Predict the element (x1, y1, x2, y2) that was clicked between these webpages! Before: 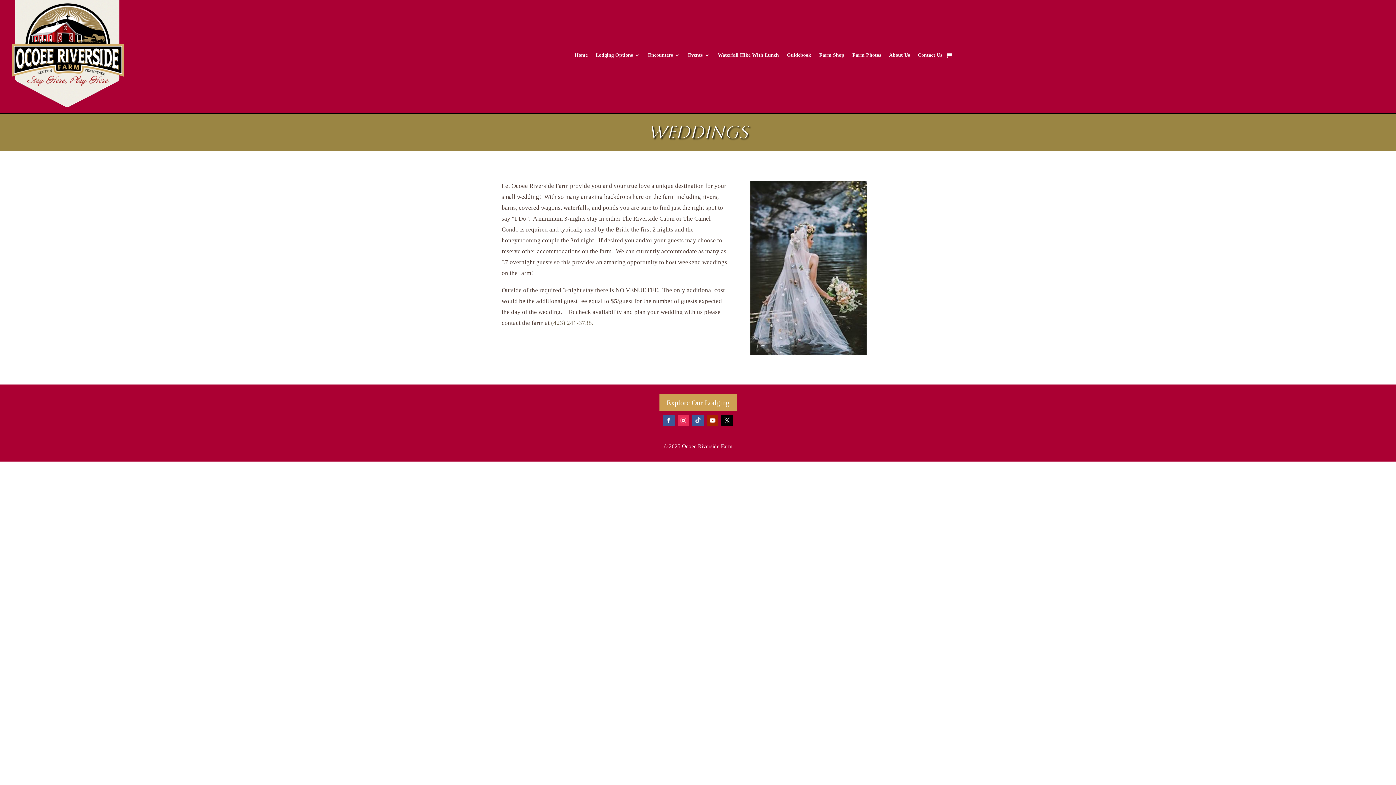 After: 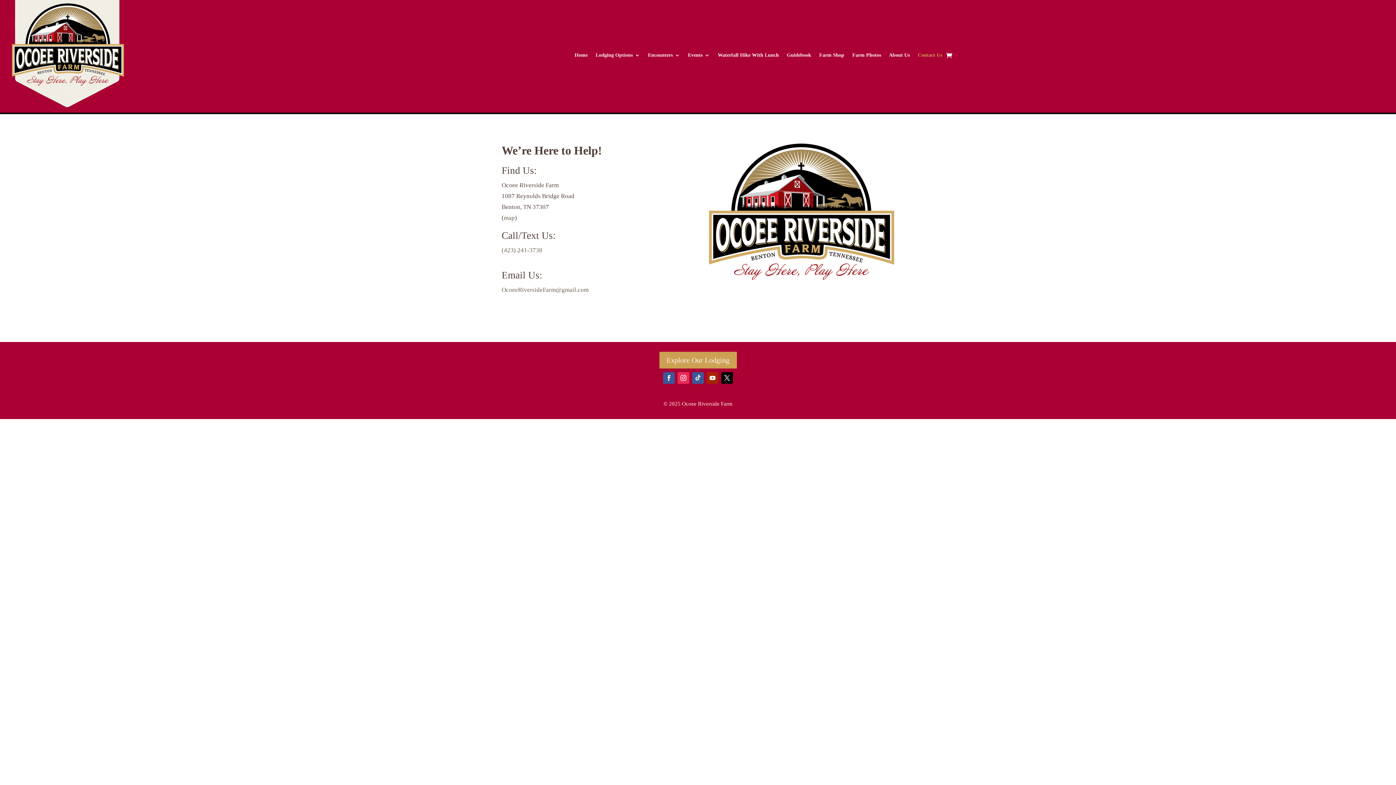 Action: bbox: (918, 0, 942, 110) label: Contact Us